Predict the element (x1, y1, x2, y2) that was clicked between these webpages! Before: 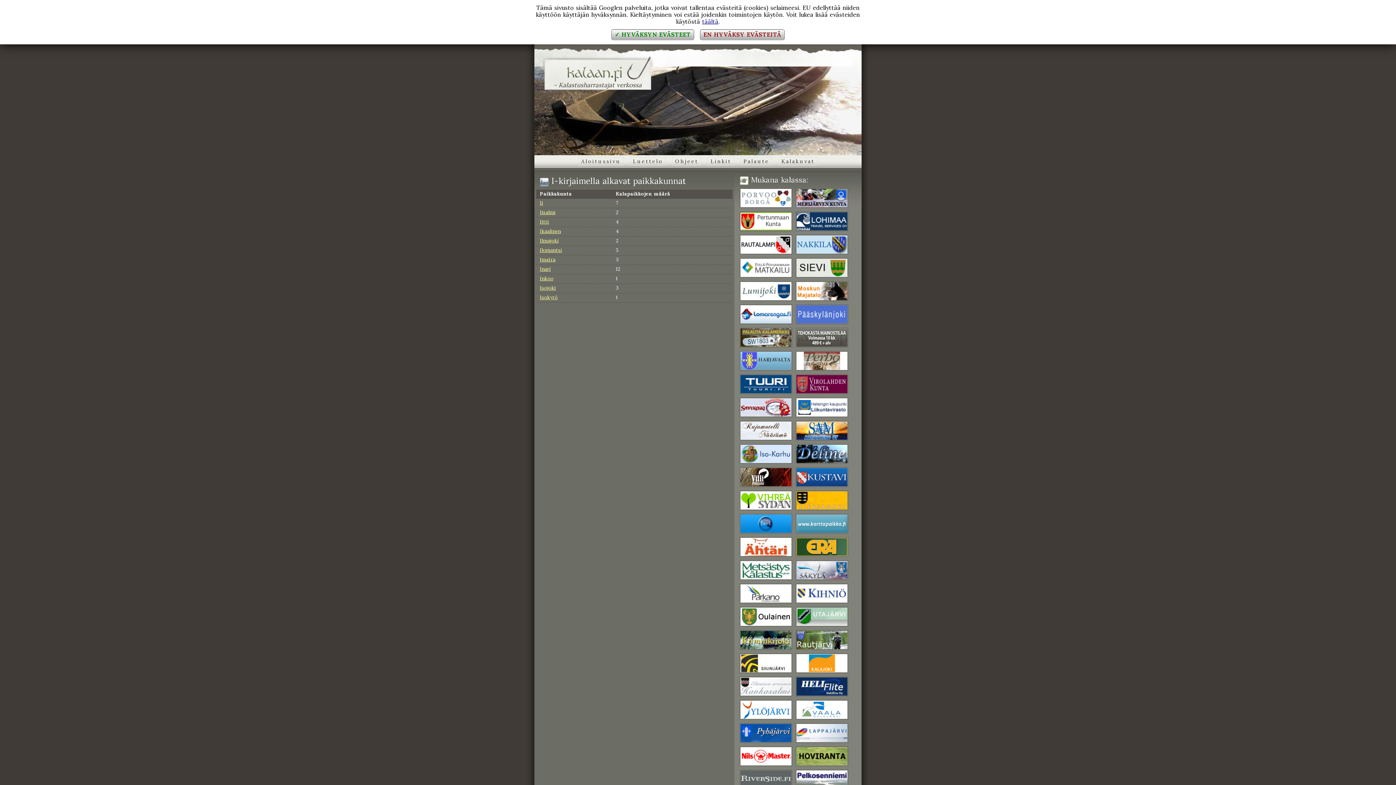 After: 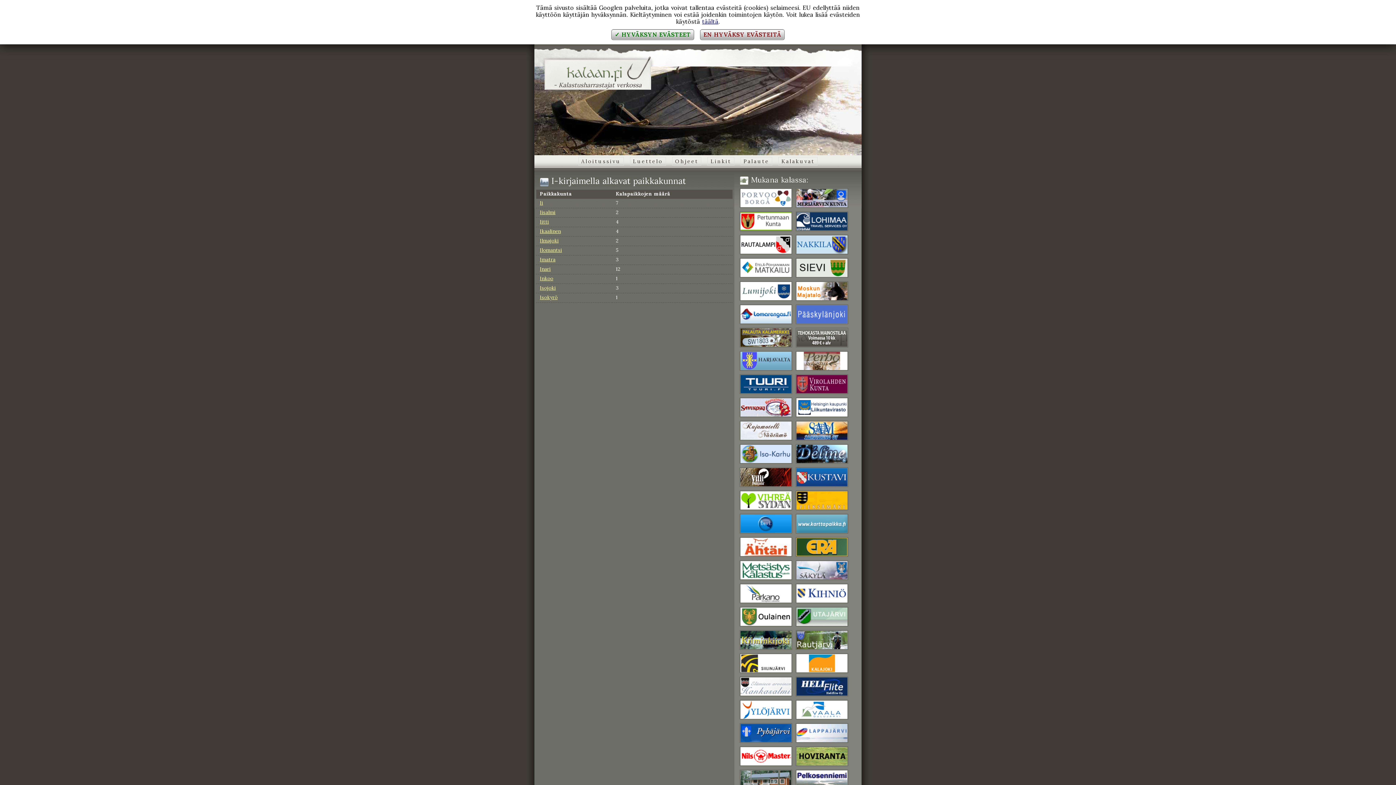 Action: bbox: (796, 305, 847, 311)